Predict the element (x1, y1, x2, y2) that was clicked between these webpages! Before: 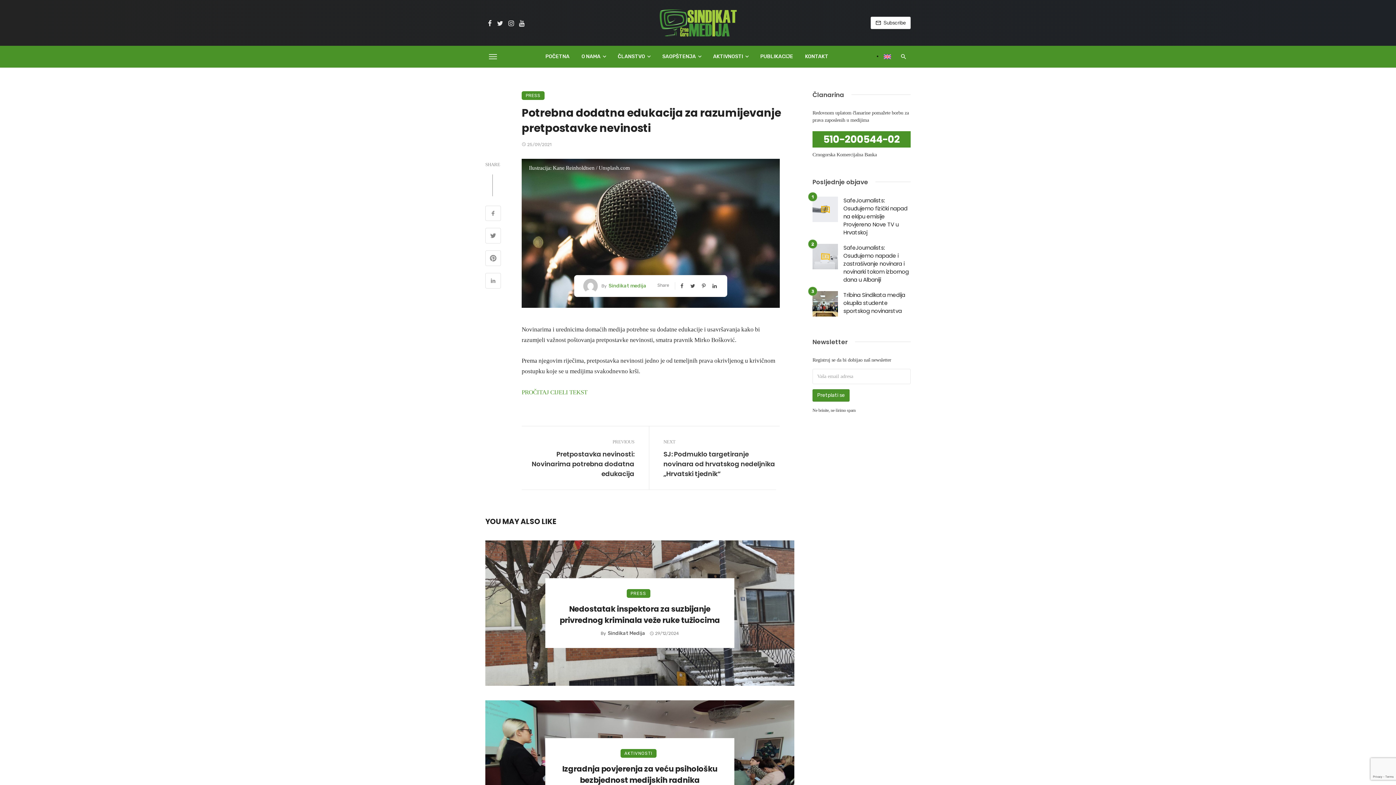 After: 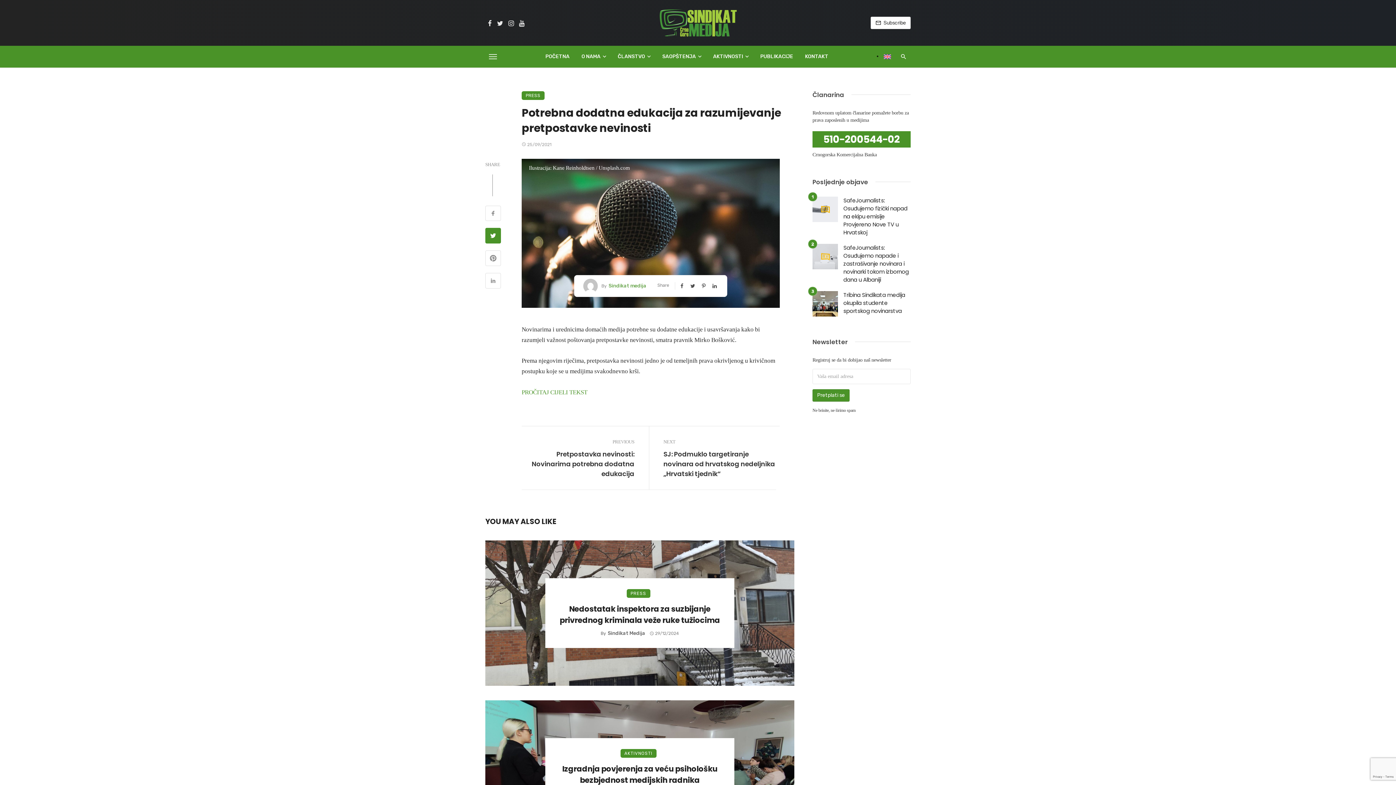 Action: bbox: (485, 228, 501, 245)